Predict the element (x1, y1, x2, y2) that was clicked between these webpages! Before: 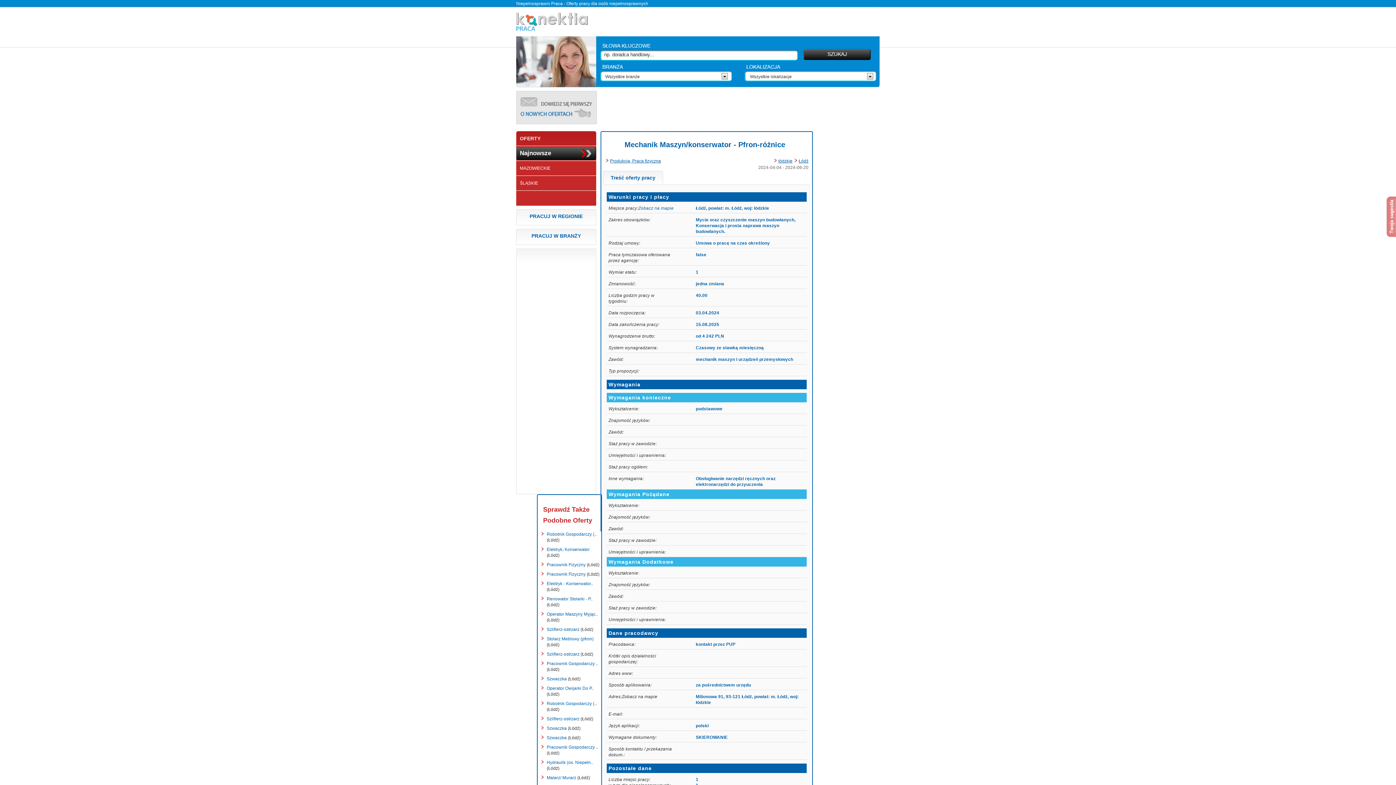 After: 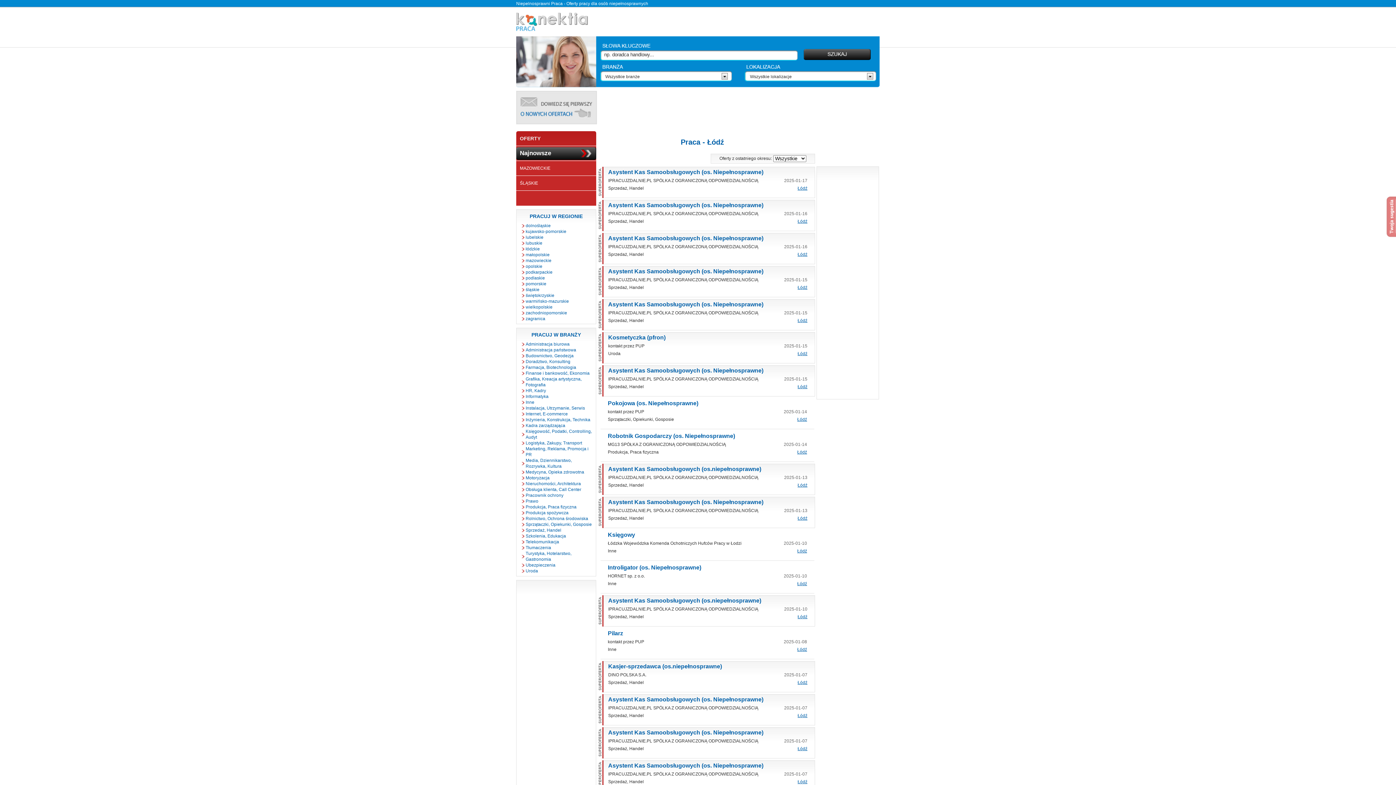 Action: label: Łódź bbox: (798, 158, 808, 163)